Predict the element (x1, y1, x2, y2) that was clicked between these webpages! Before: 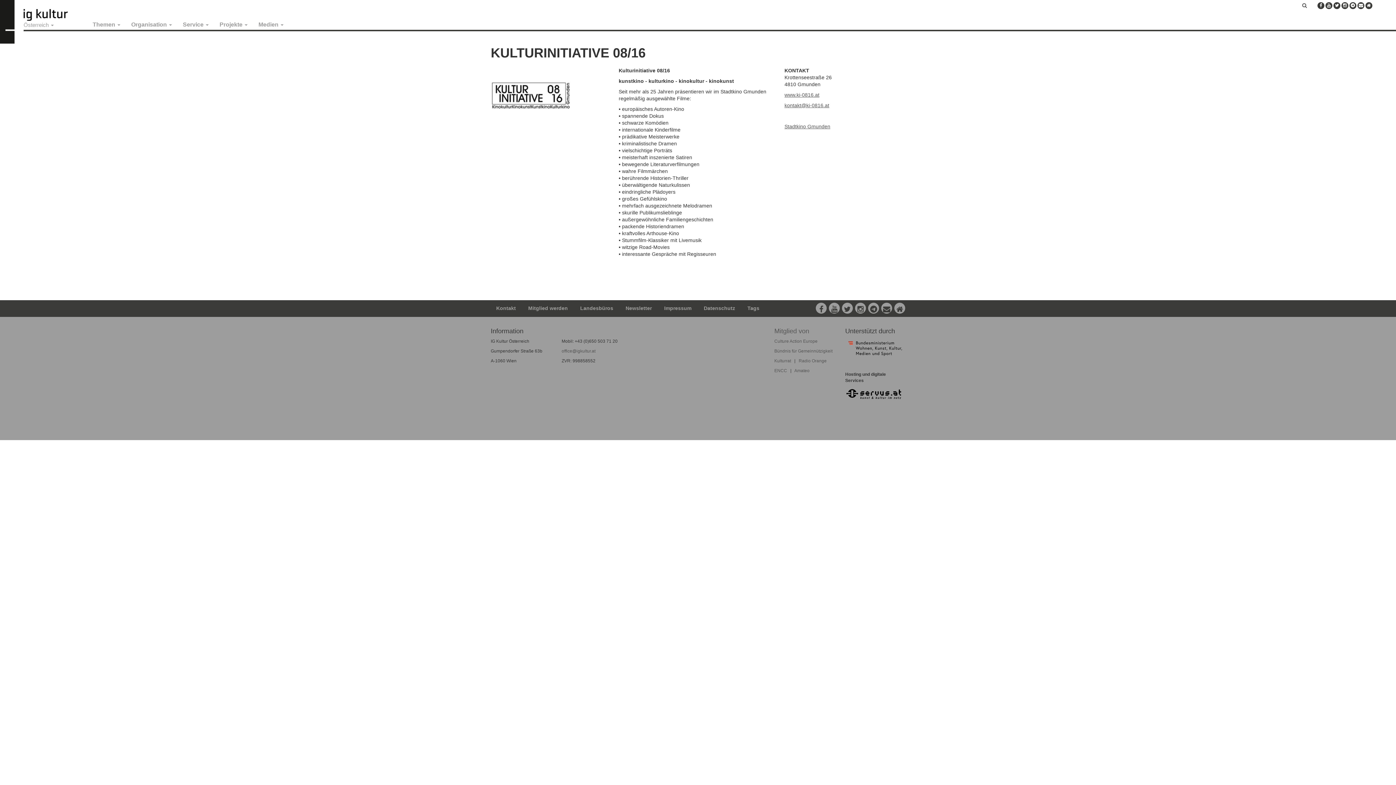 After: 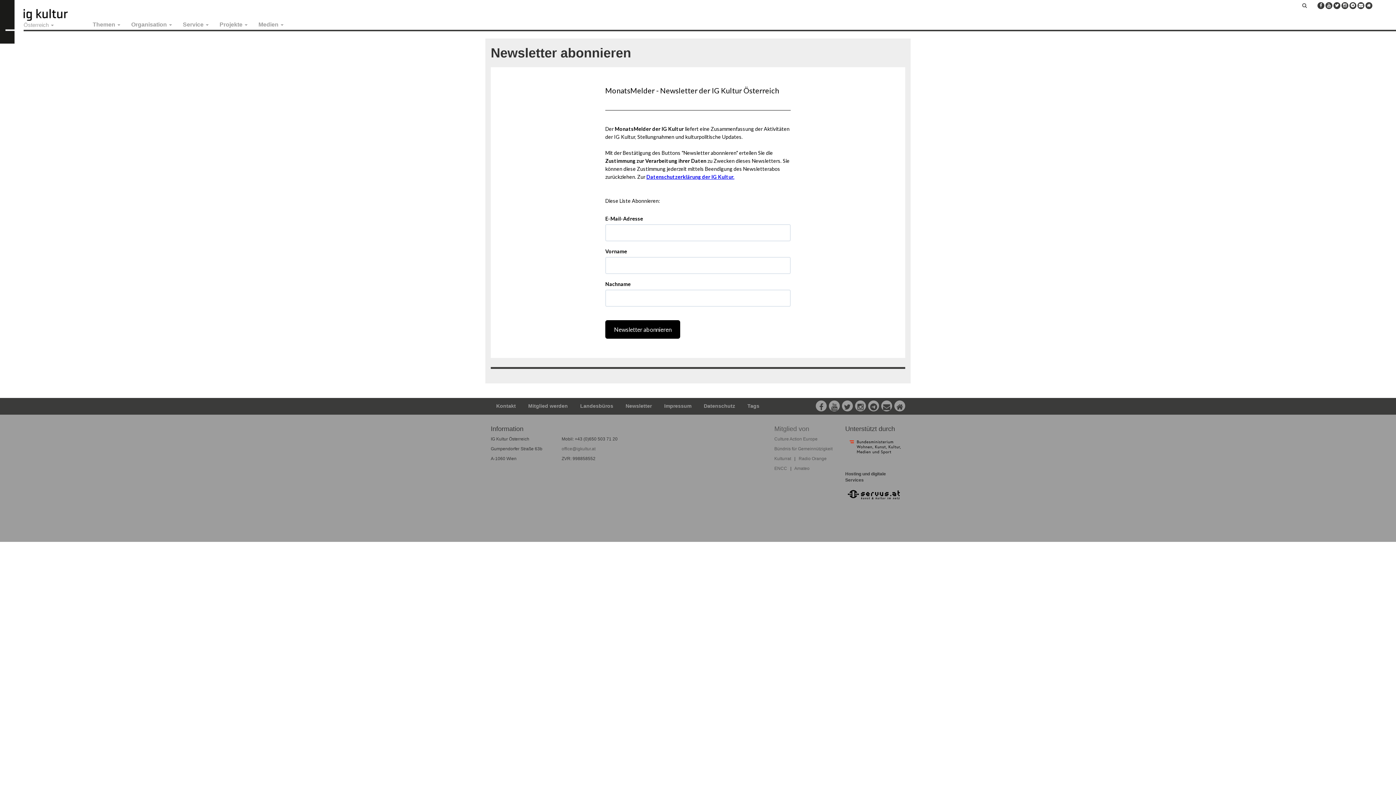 Action: label: Newsletter bbox: (620, 300, 657, 316)